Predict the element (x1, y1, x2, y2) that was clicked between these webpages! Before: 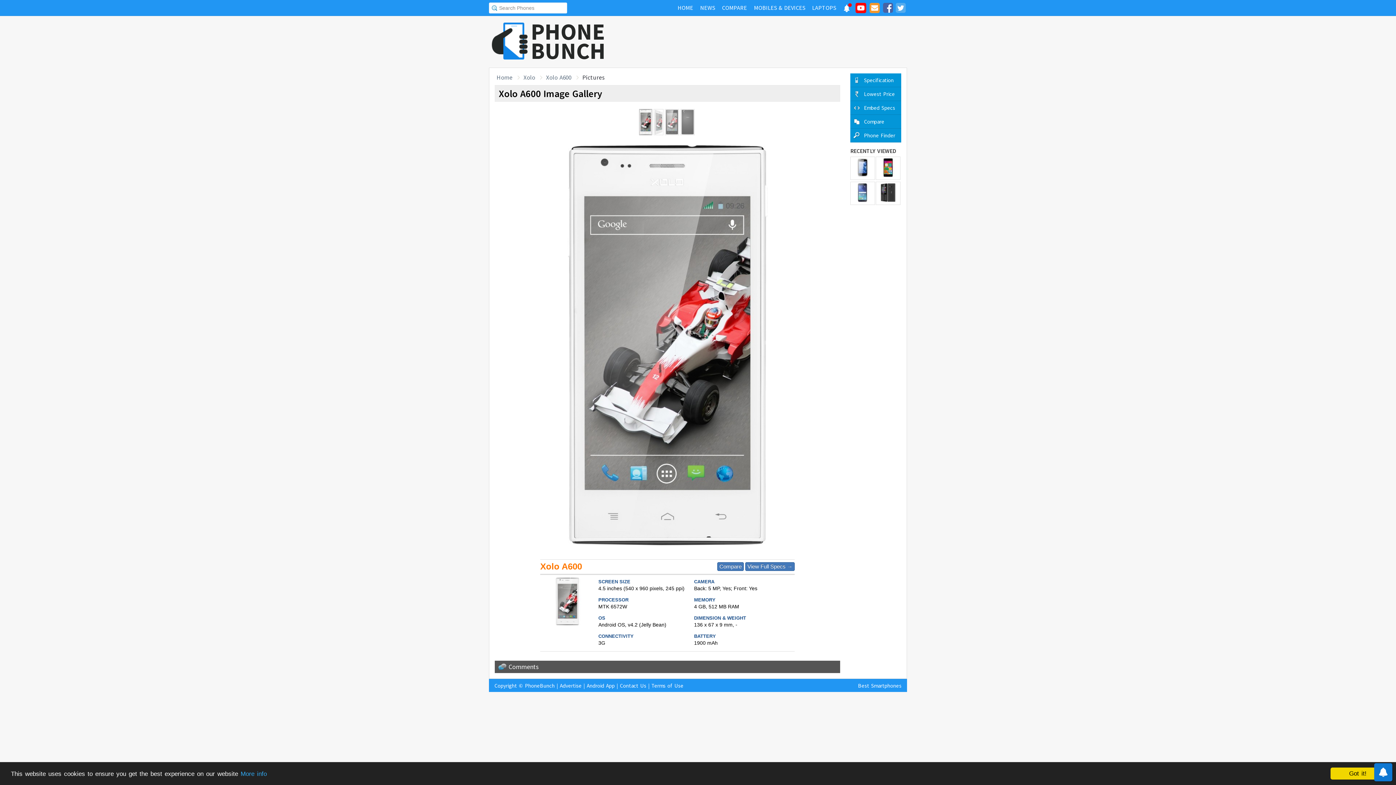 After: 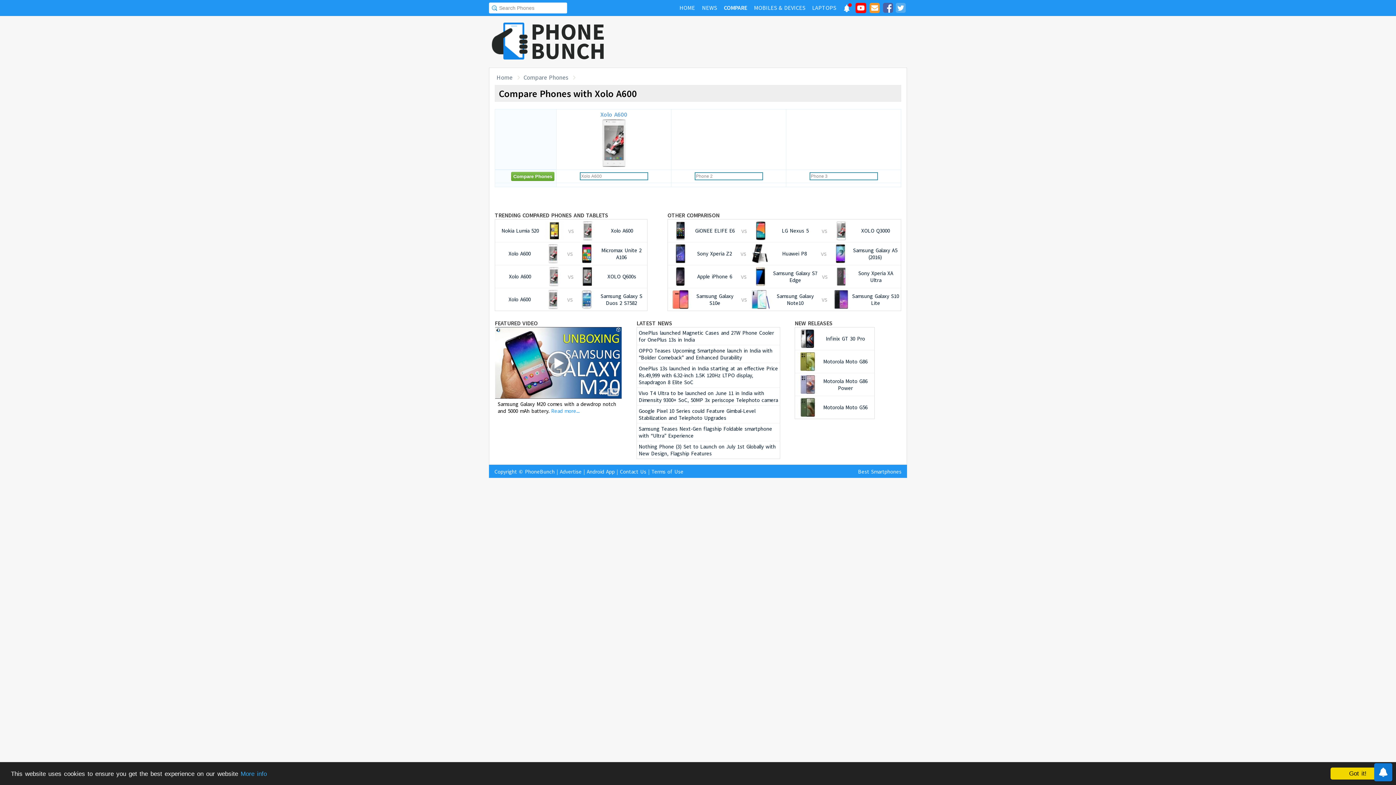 Action: bbox: (850, 114, 901, 128) label: Compare